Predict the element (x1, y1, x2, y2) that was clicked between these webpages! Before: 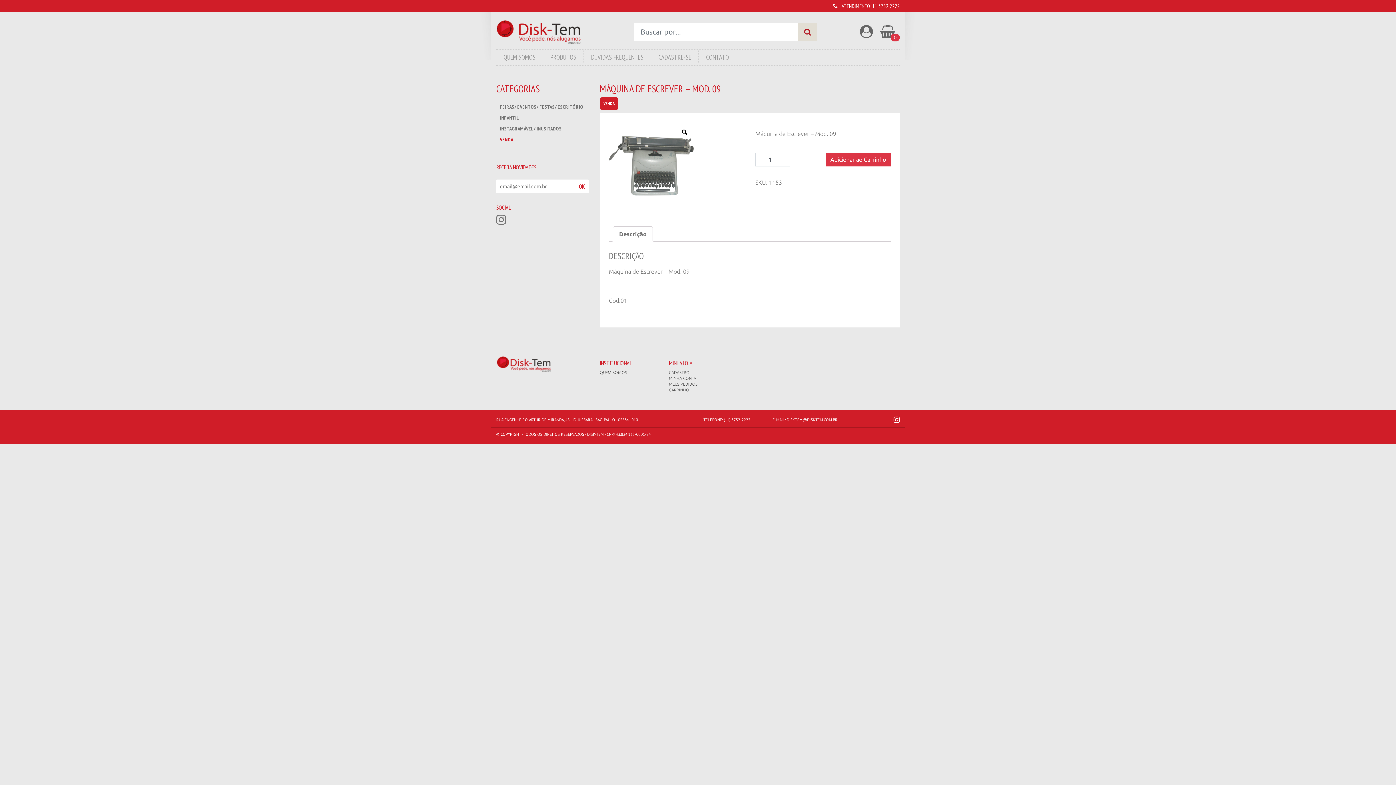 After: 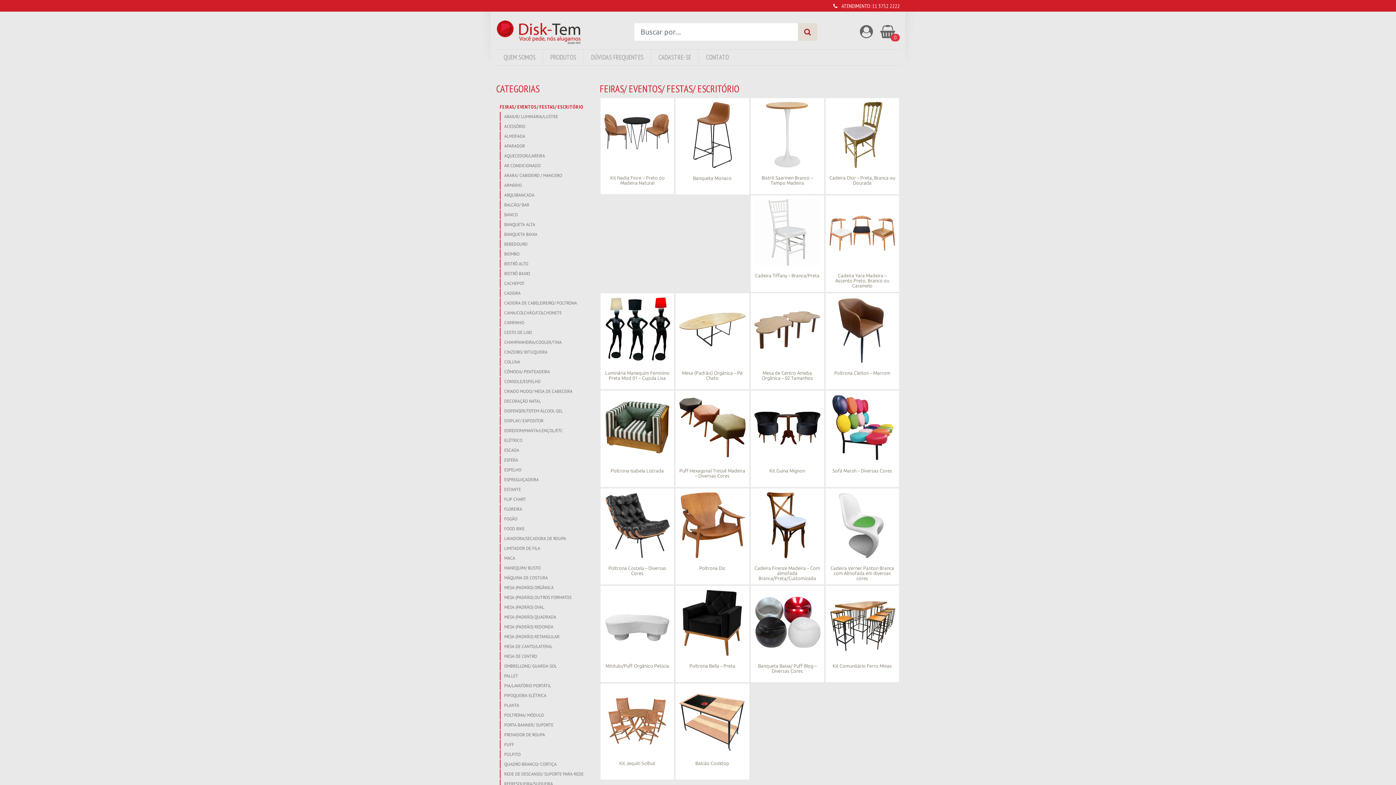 Action: label: FEIRAS/ EVENTOS/ FESTAS/ ESCRITÓRIO bbox: (496, 101, 589, 112)